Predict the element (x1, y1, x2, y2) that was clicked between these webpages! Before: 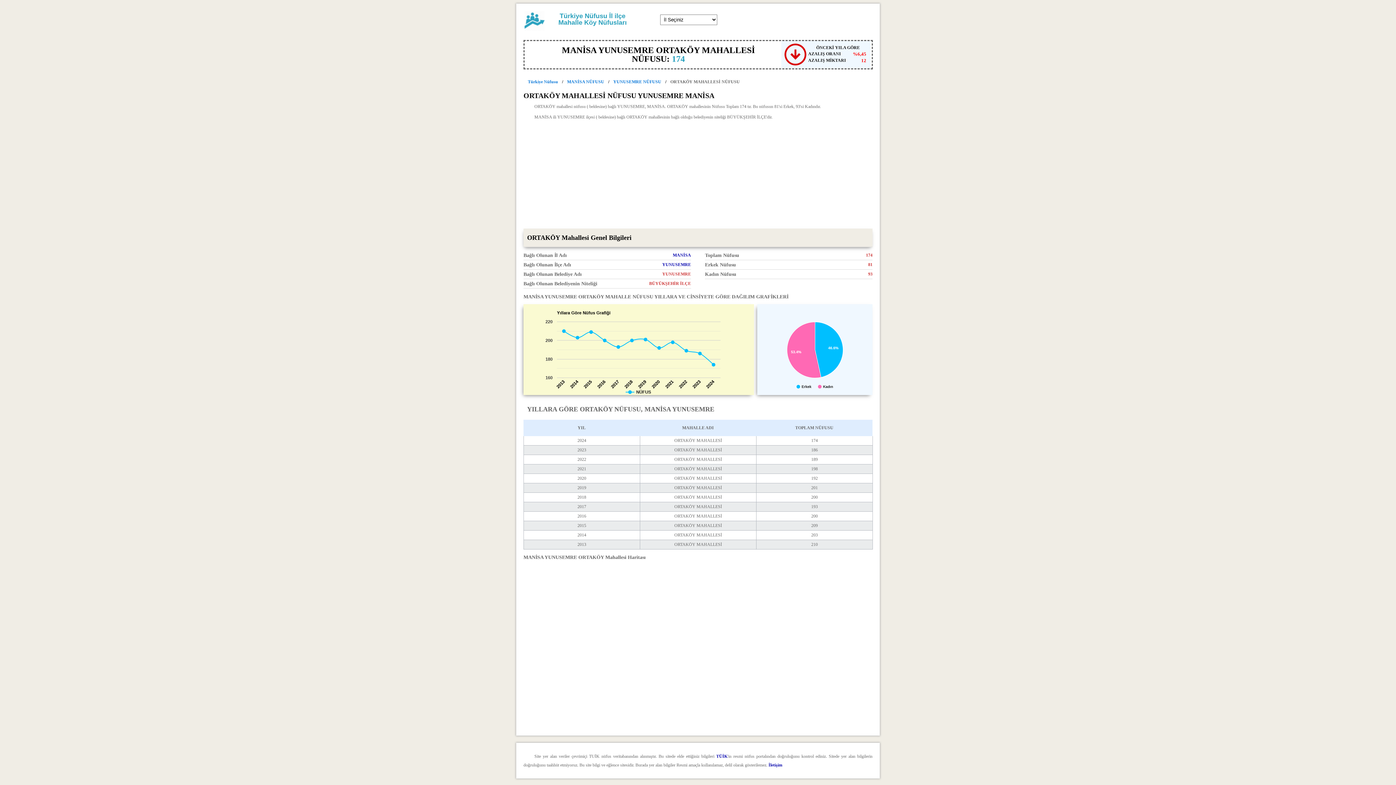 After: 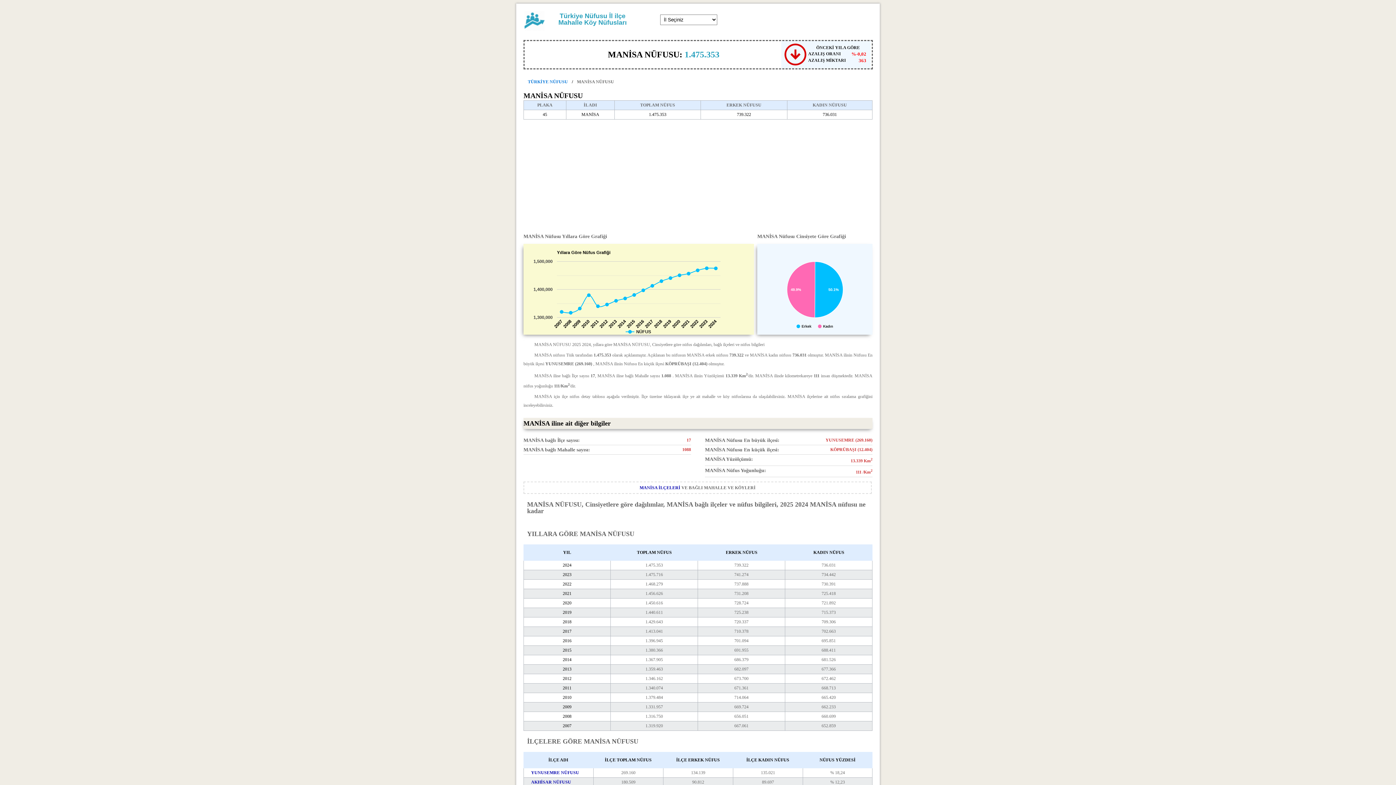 Action: label: MANİSA bbox: (673, 252, 691, 257)